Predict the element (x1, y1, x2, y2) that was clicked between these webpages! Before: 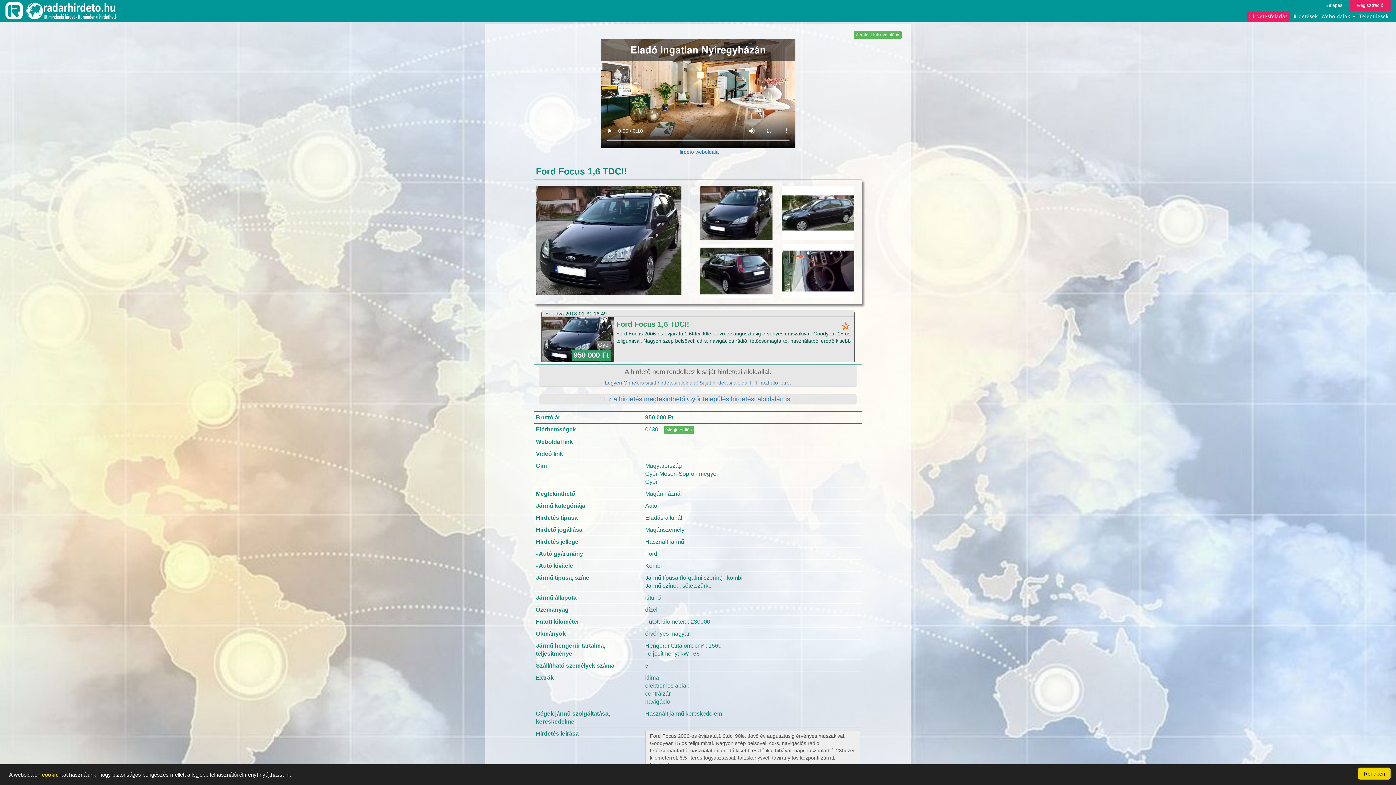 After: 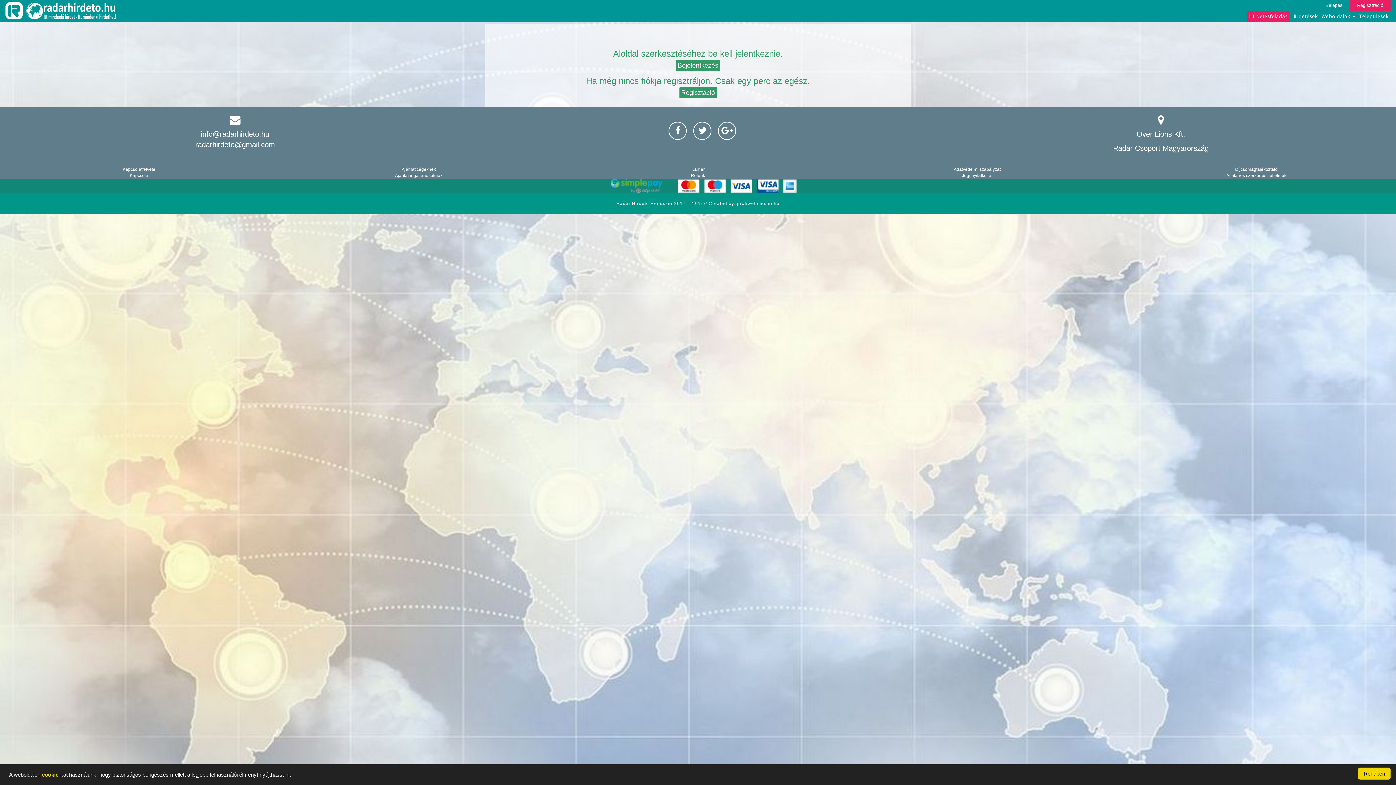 Action: label: Legyen Önnek is saját hirdetési aloldala! Saját hirdetési aloldal ITT hozható létre. bbox: (605, 379, 791, 385)